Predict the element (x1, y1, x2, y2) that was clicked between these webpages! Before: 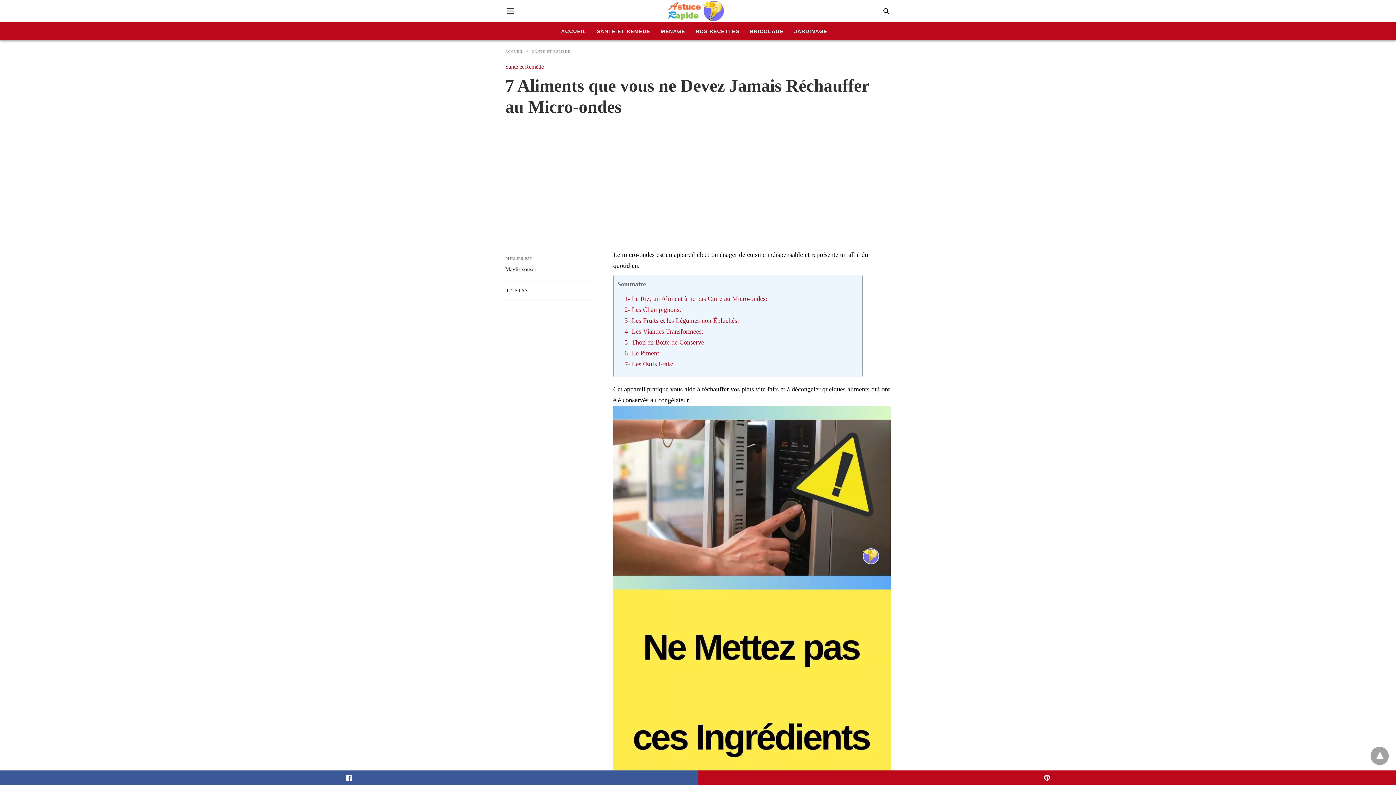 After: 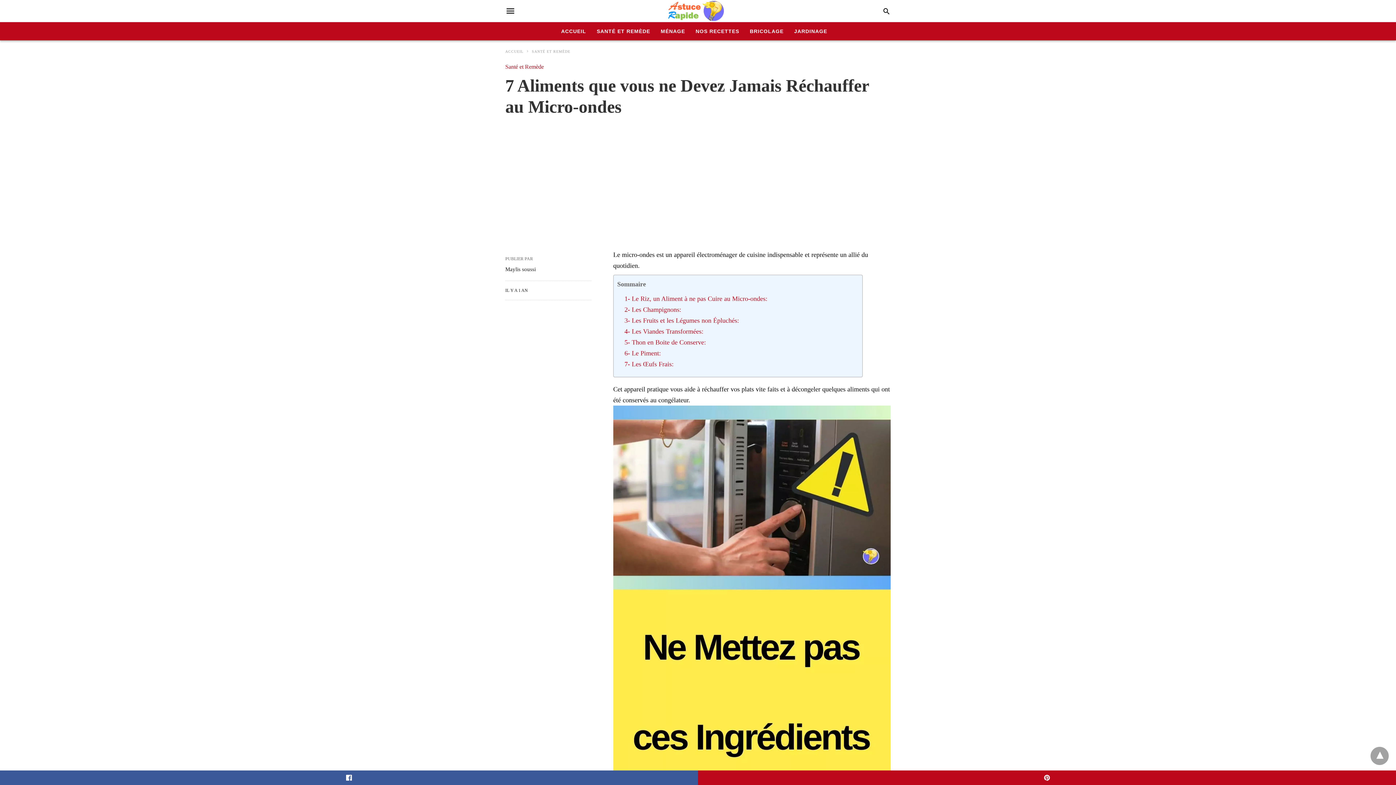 Action: bbox: (0, 770, 698, 785)